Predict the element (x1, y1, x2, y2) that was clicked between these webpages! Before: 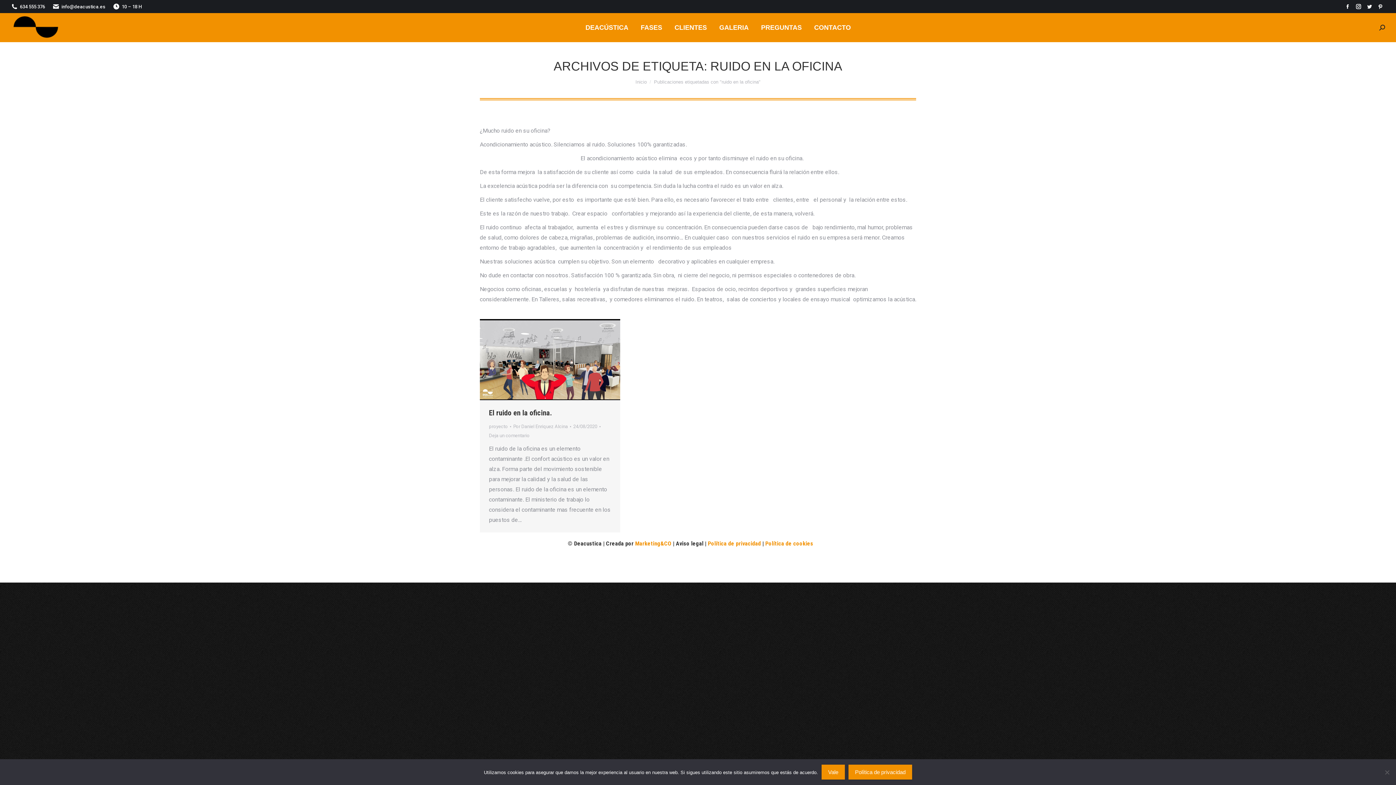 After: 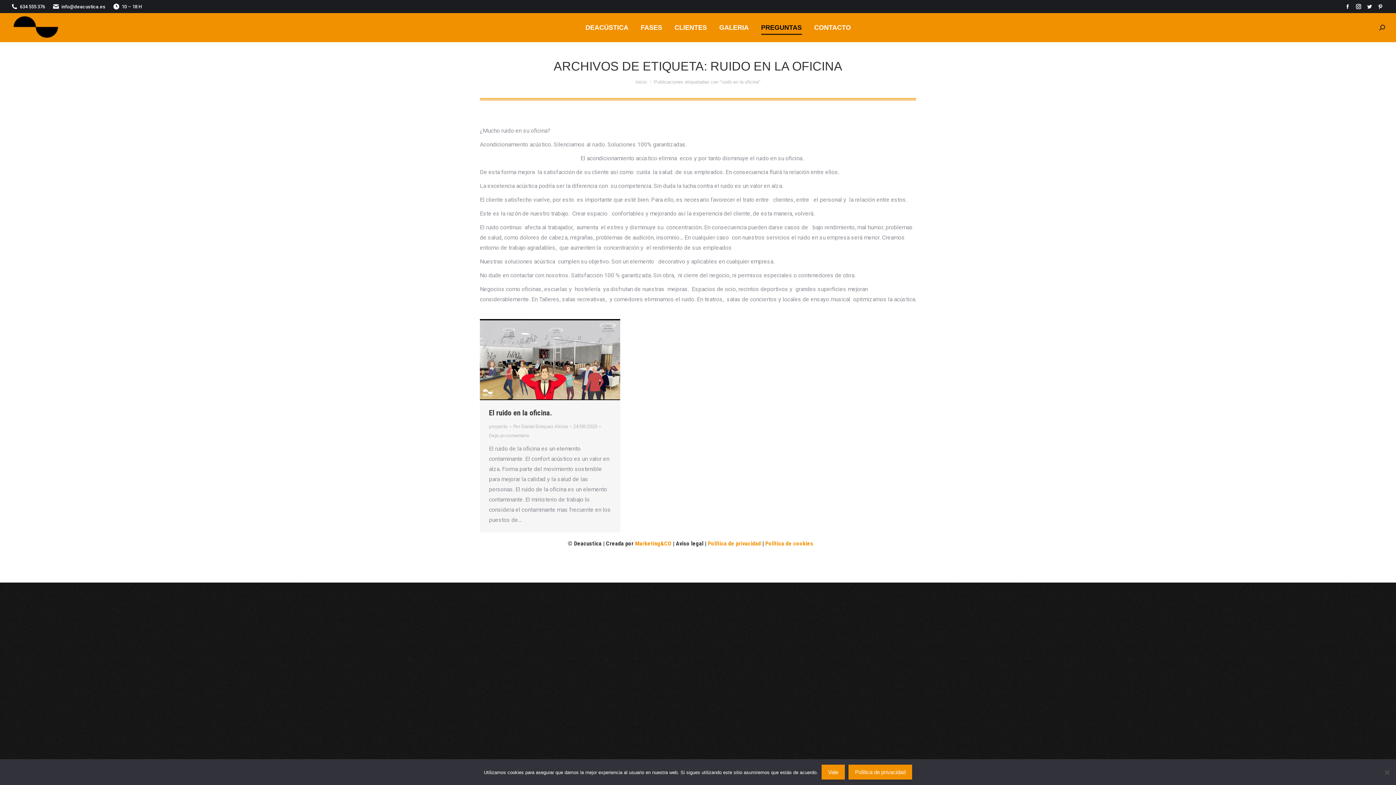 Action: label: PREGUNTAS bbox: (756, 21, 806, 33)